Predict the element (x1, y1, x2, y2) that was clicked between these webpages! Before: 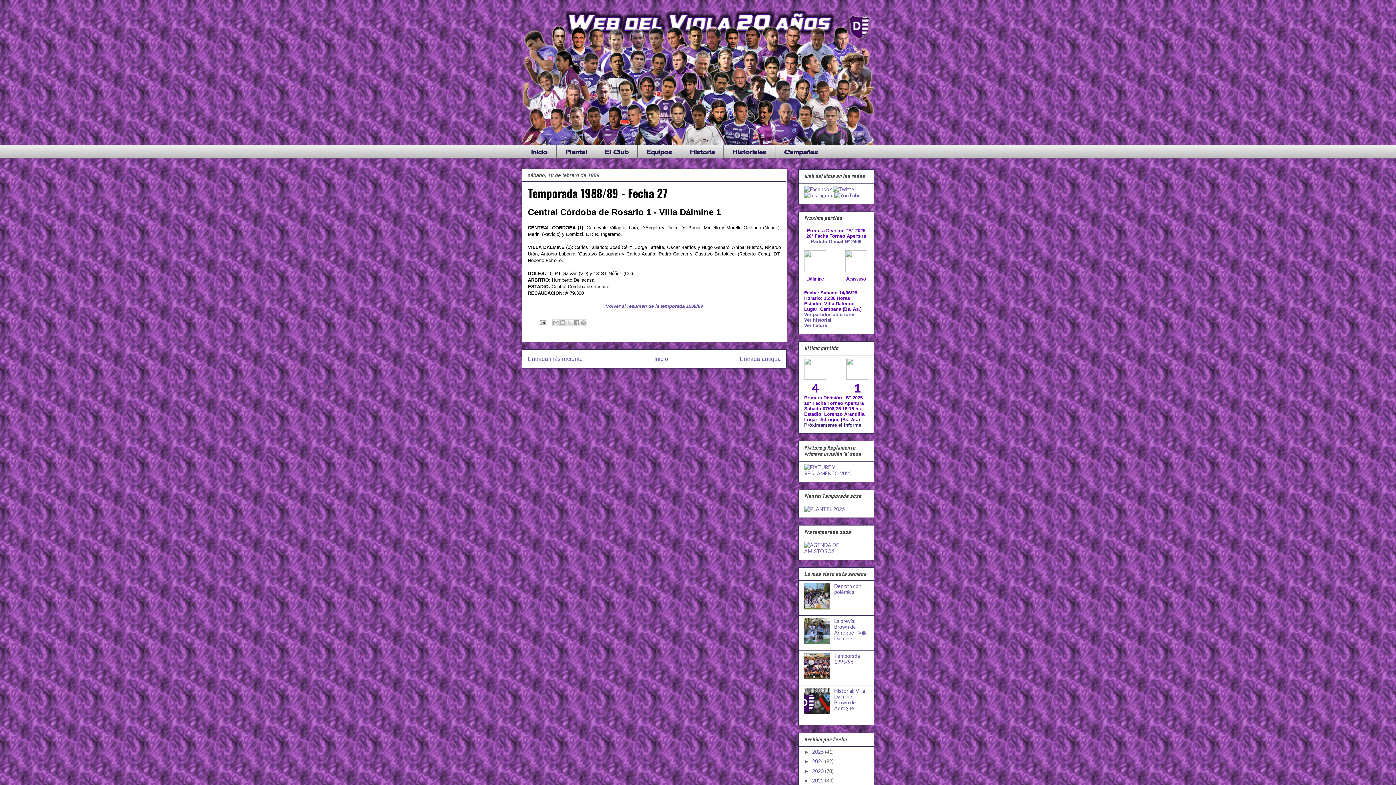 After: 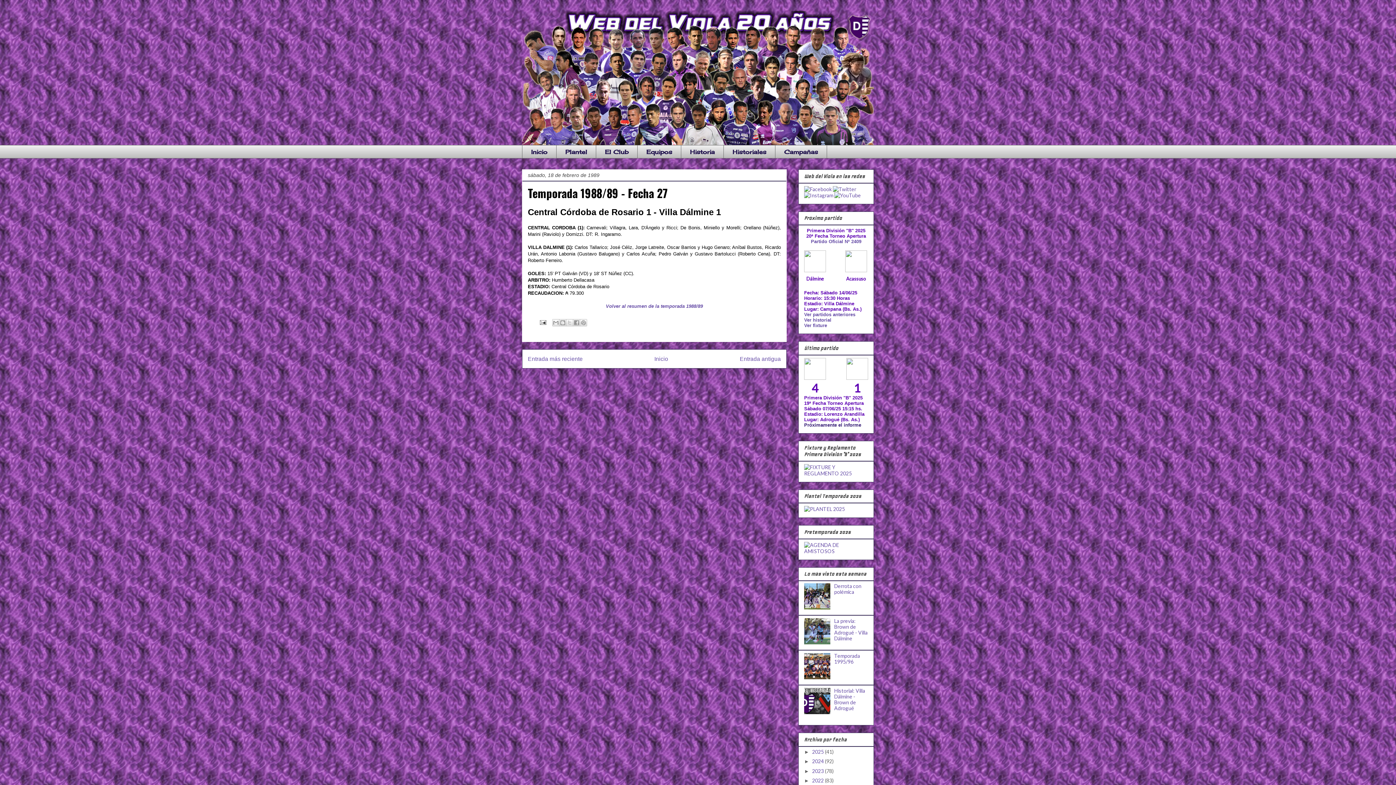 Action: bbox: (804, 639, 832, 645)